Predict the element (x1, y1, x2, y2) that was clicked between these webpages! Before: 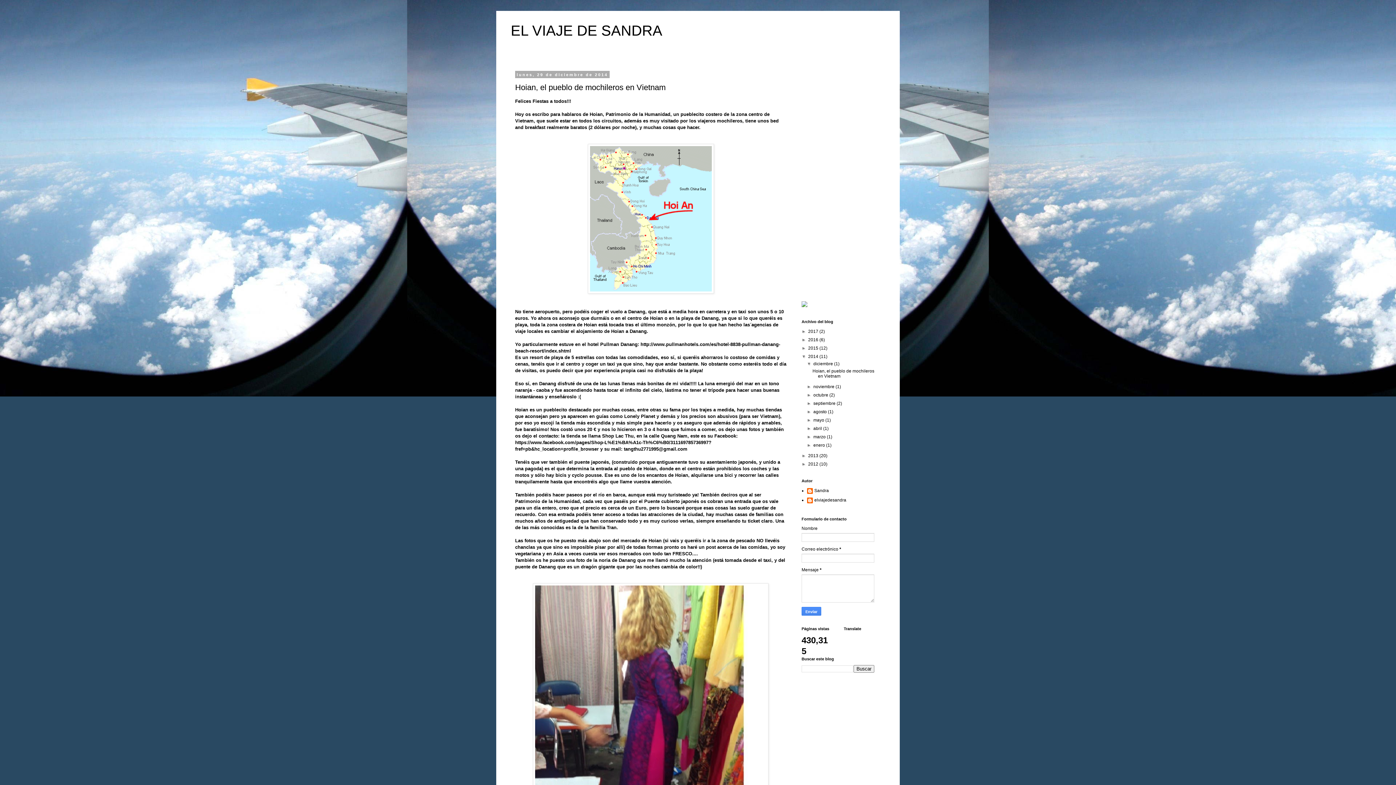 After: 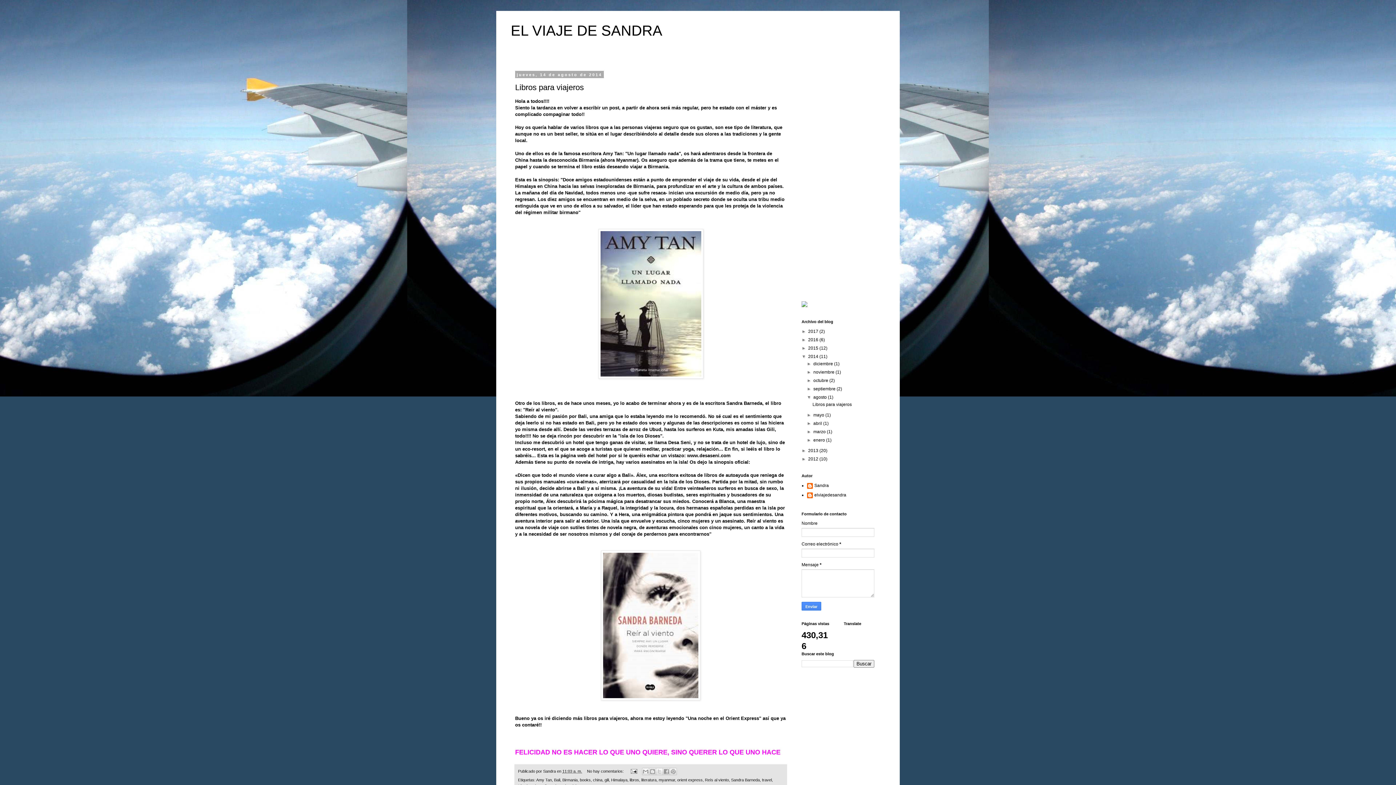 Action: label: agosto  bbox: (813, 409, 828, 414)